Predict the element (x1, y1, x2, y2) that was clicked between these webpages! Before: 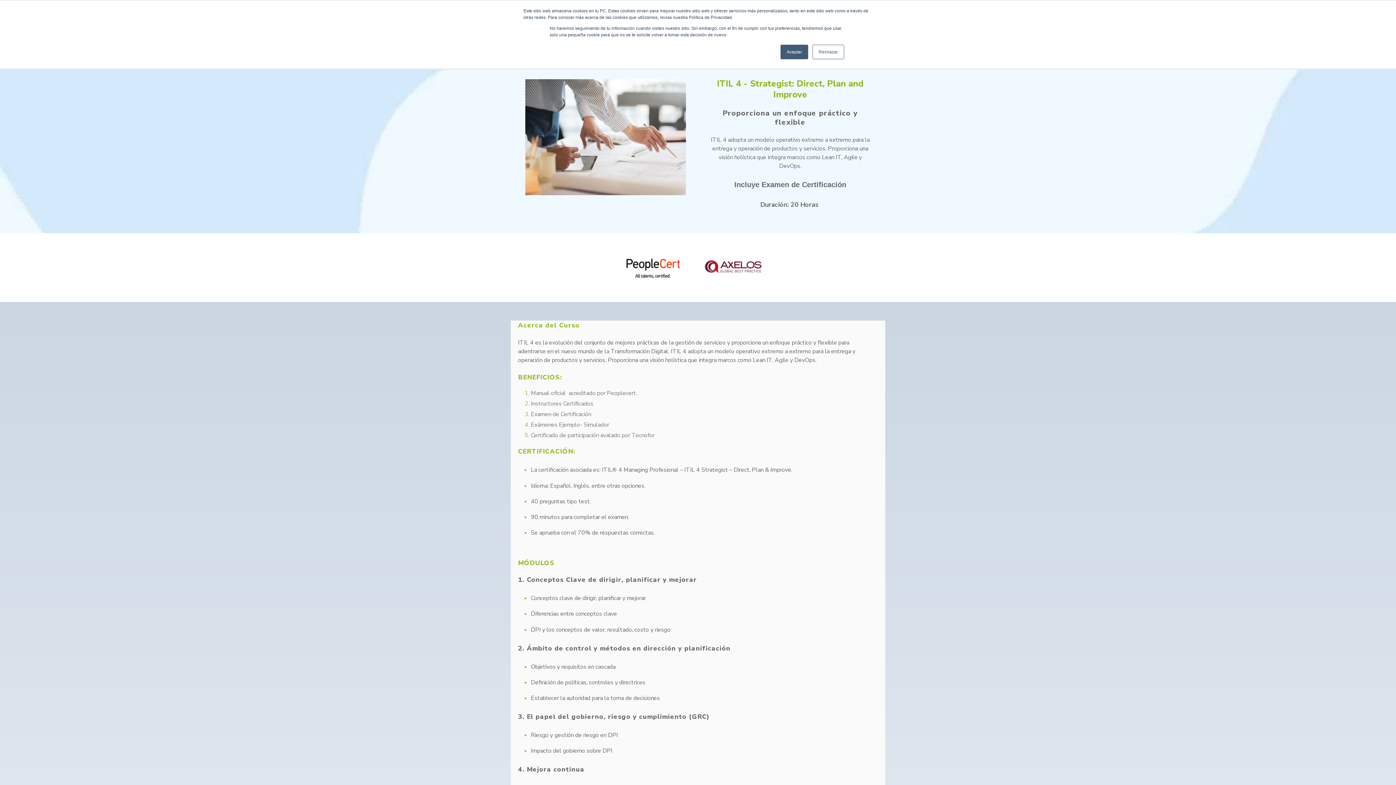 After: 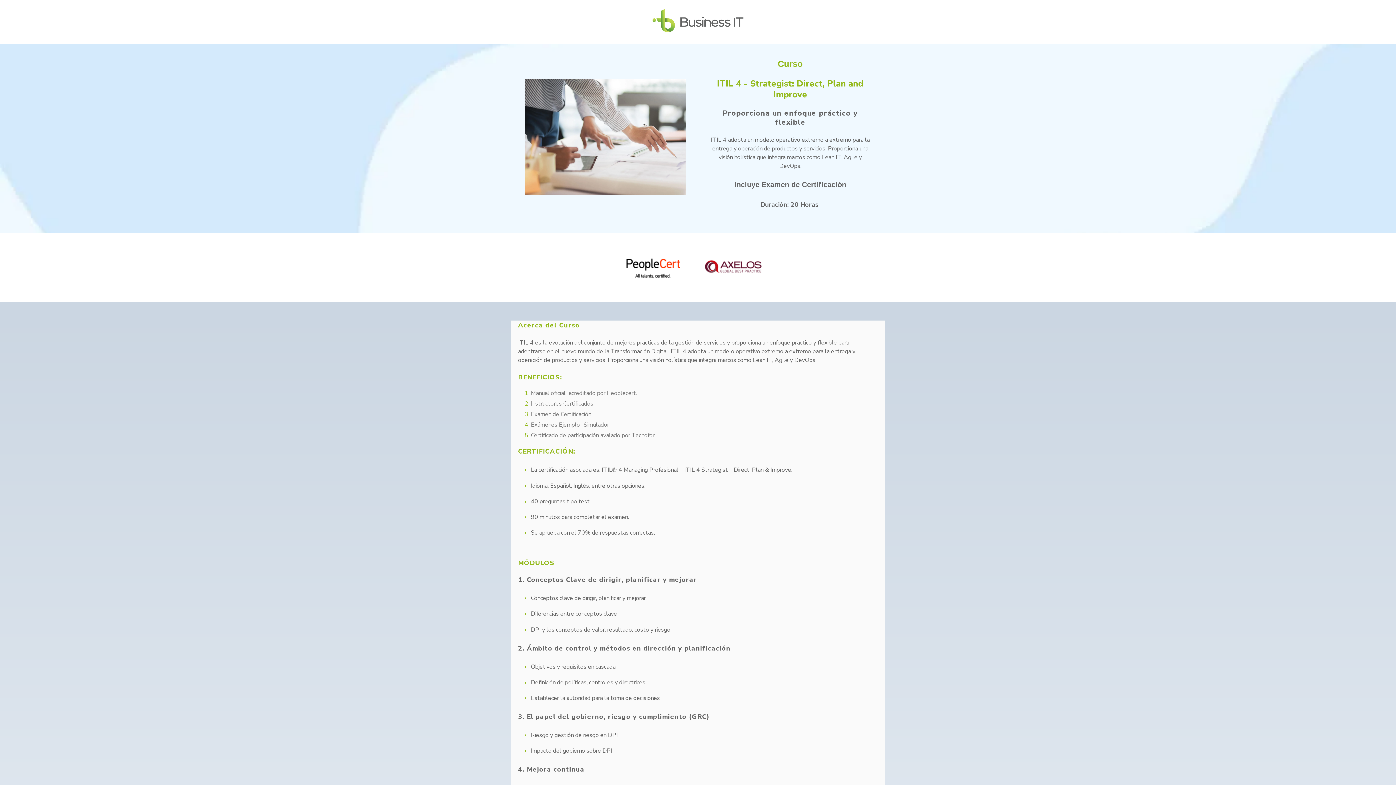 Action: label: Aceptar bbox: (780, 44, 808, 59)